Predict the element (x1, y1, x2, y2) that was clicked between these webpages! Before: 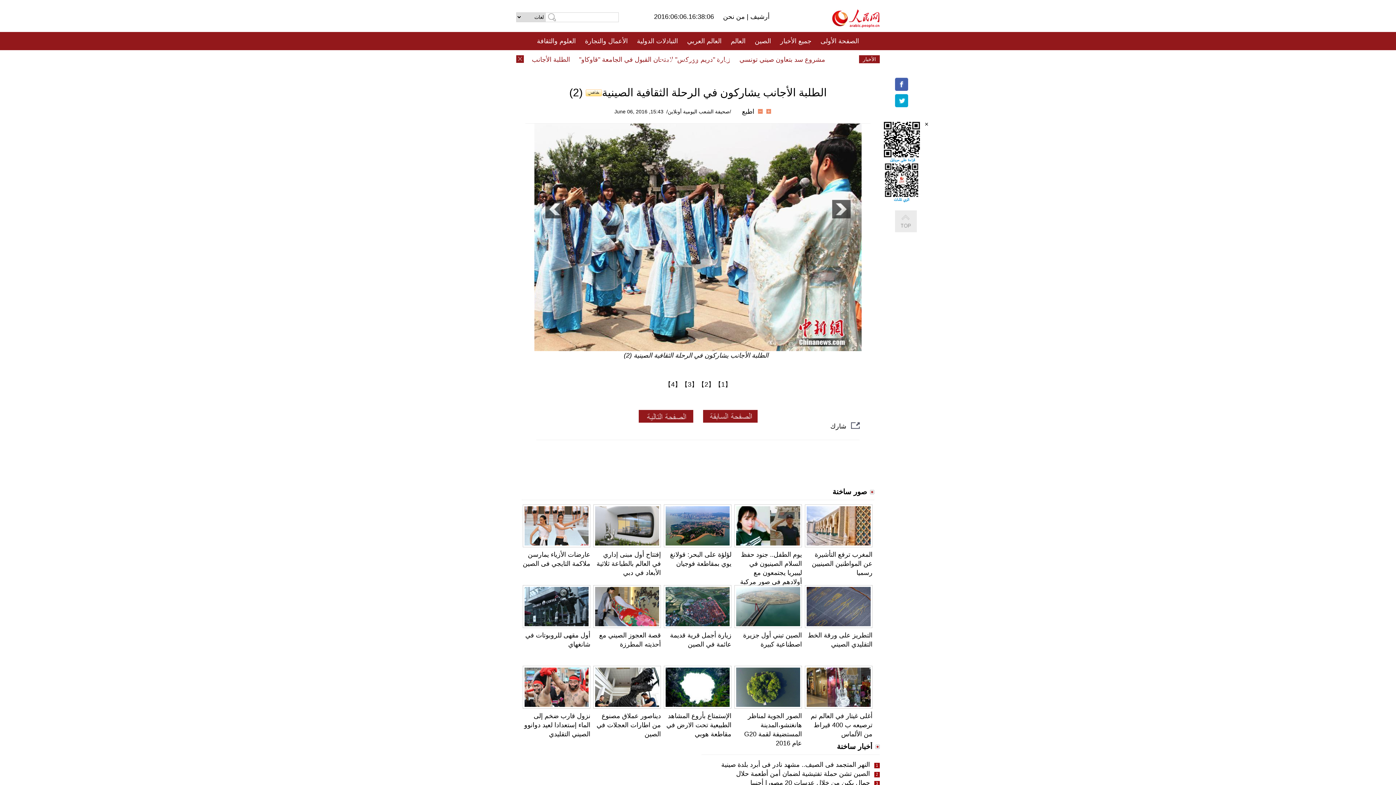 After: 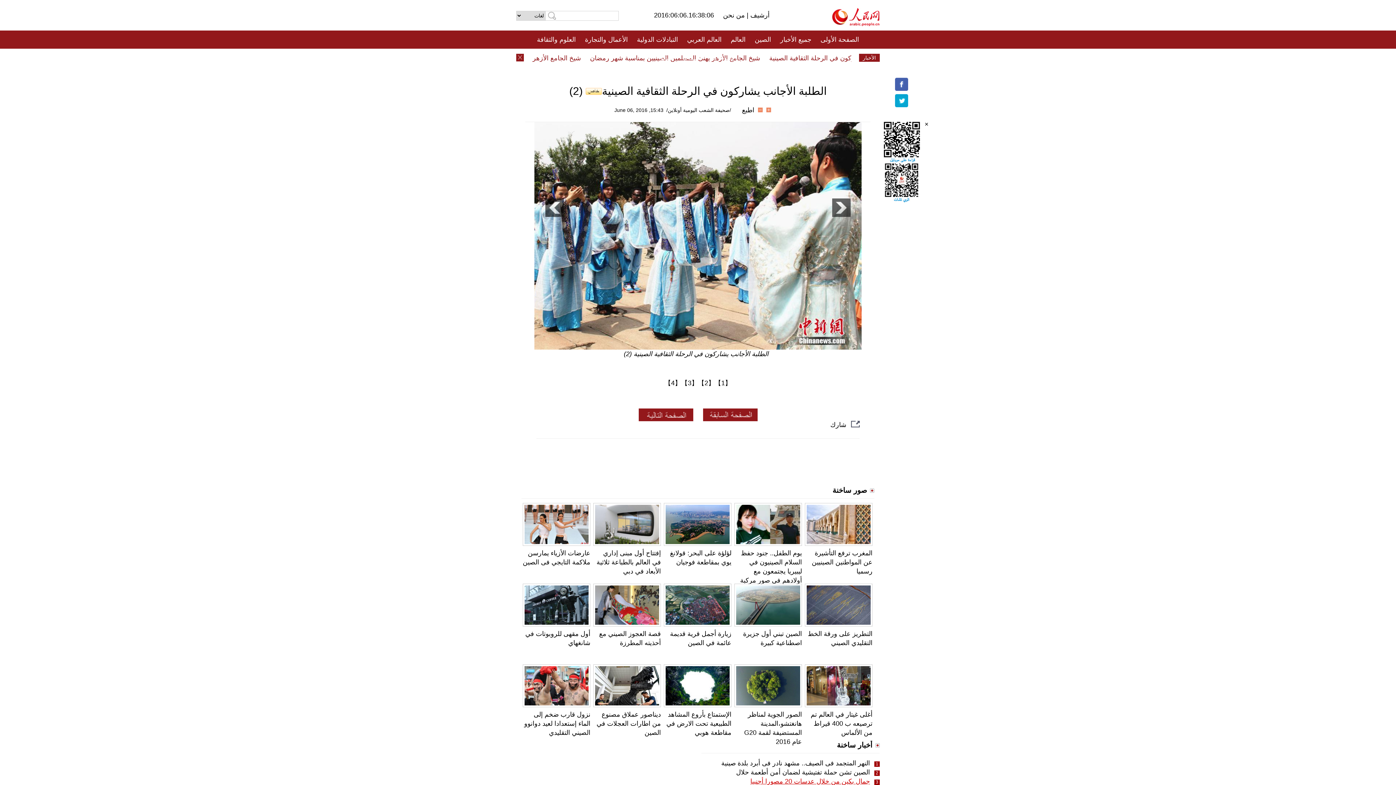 Action: label: جمال بكين من خلال عدسات 20 مصورا أجنبيا bbox: (750, 779, 870, 786)